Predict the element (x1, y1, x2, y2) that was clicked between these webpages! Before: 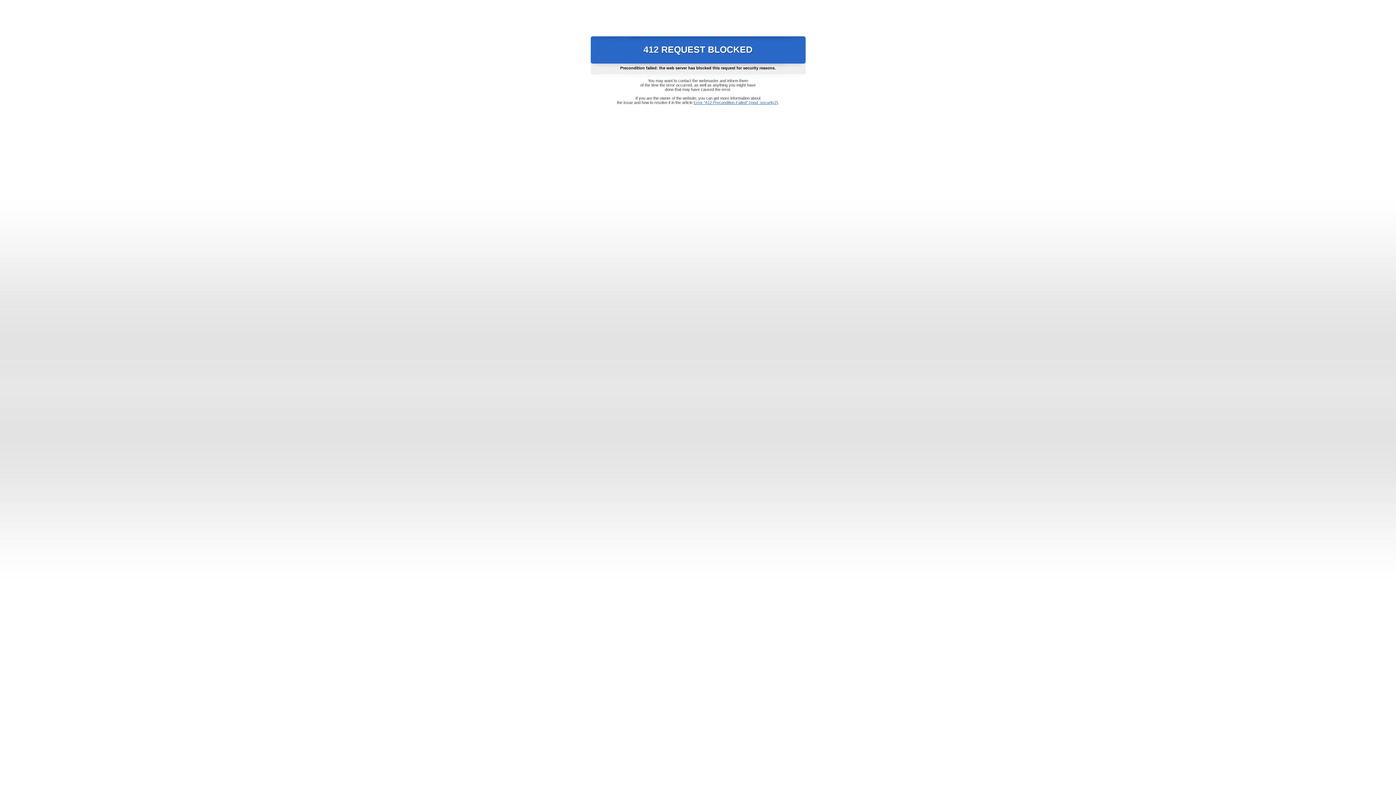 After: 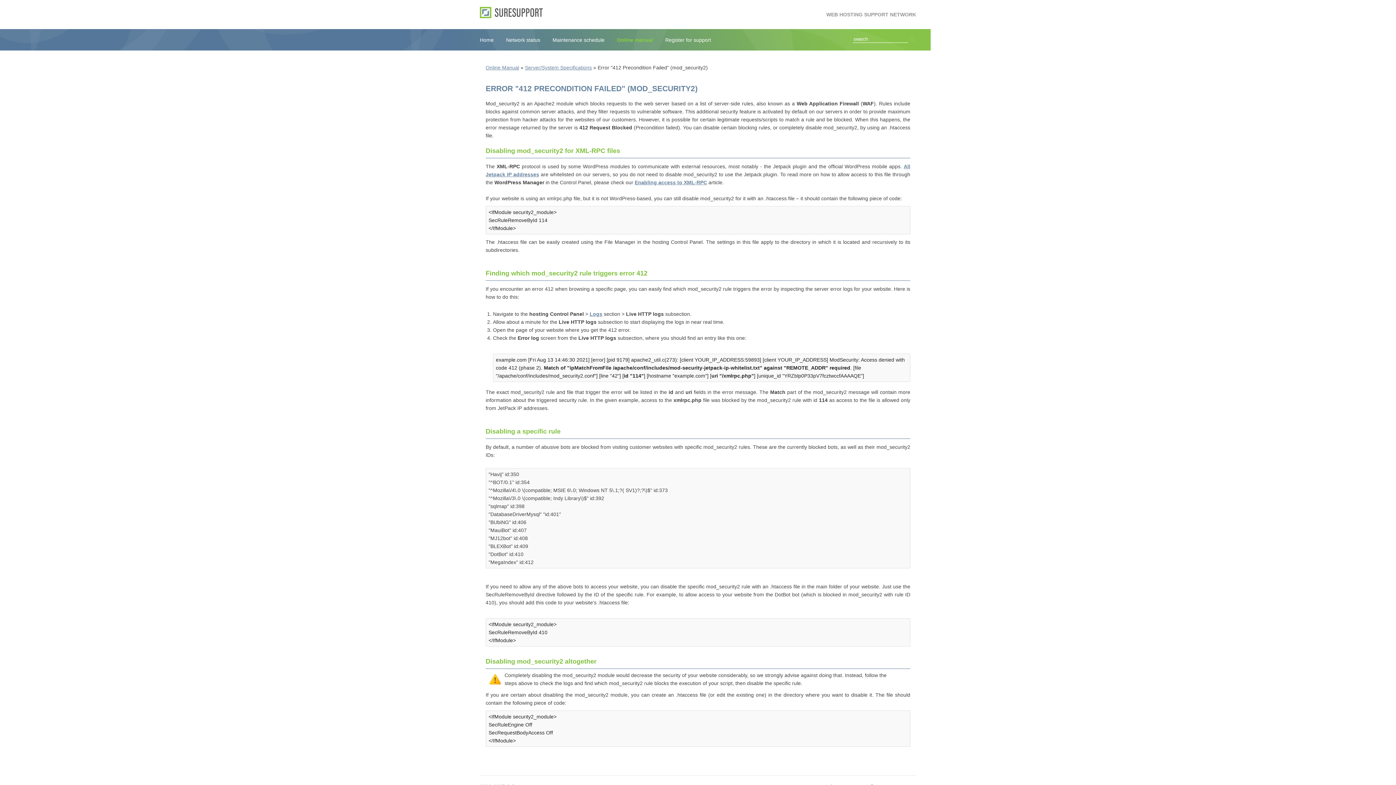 Action: label: Error "412 Precondition Failed" (mod_security2) bbox: (693, 100, 778, 104)